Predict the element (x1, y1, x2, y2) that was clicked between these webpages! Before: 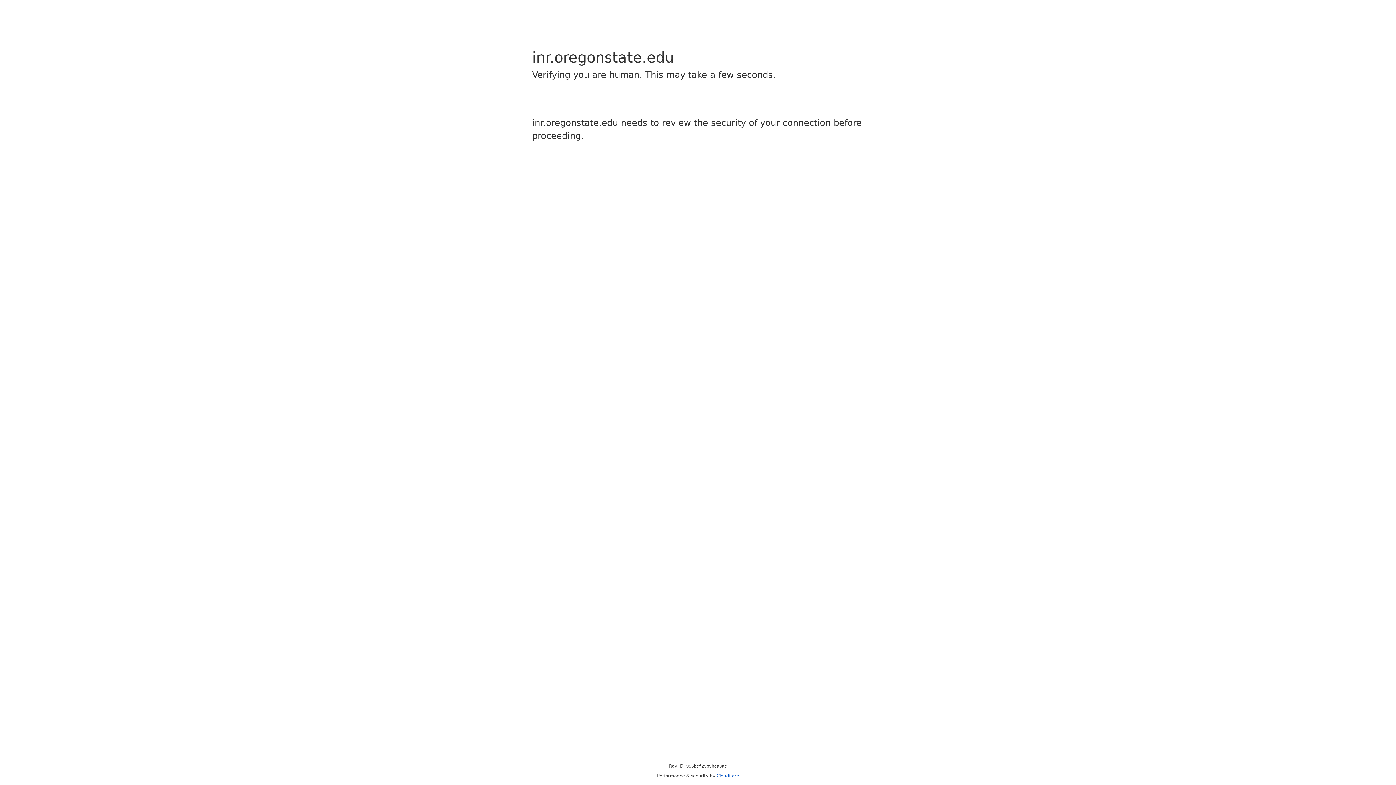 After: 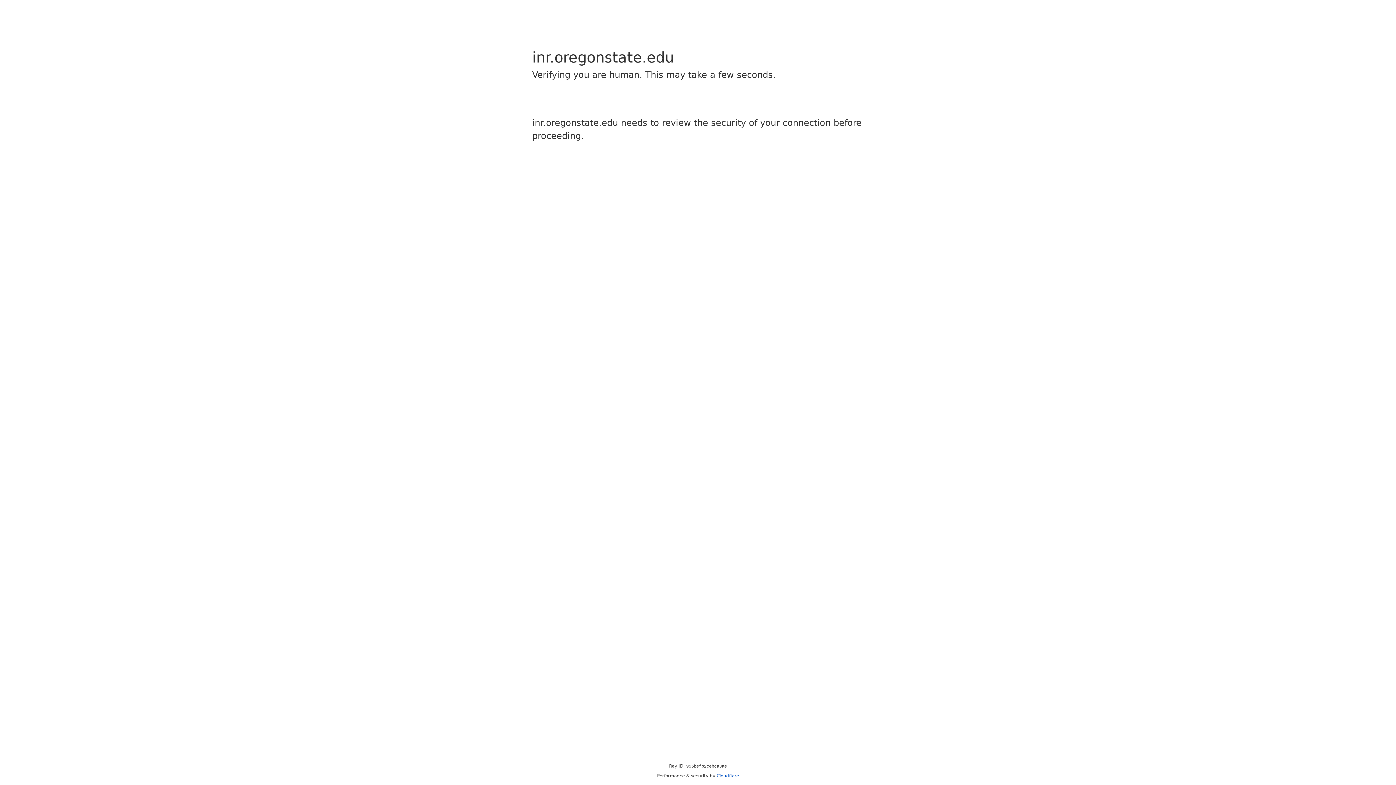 Action: bbox: (716, 773, 739, 778) label: Cloudflare